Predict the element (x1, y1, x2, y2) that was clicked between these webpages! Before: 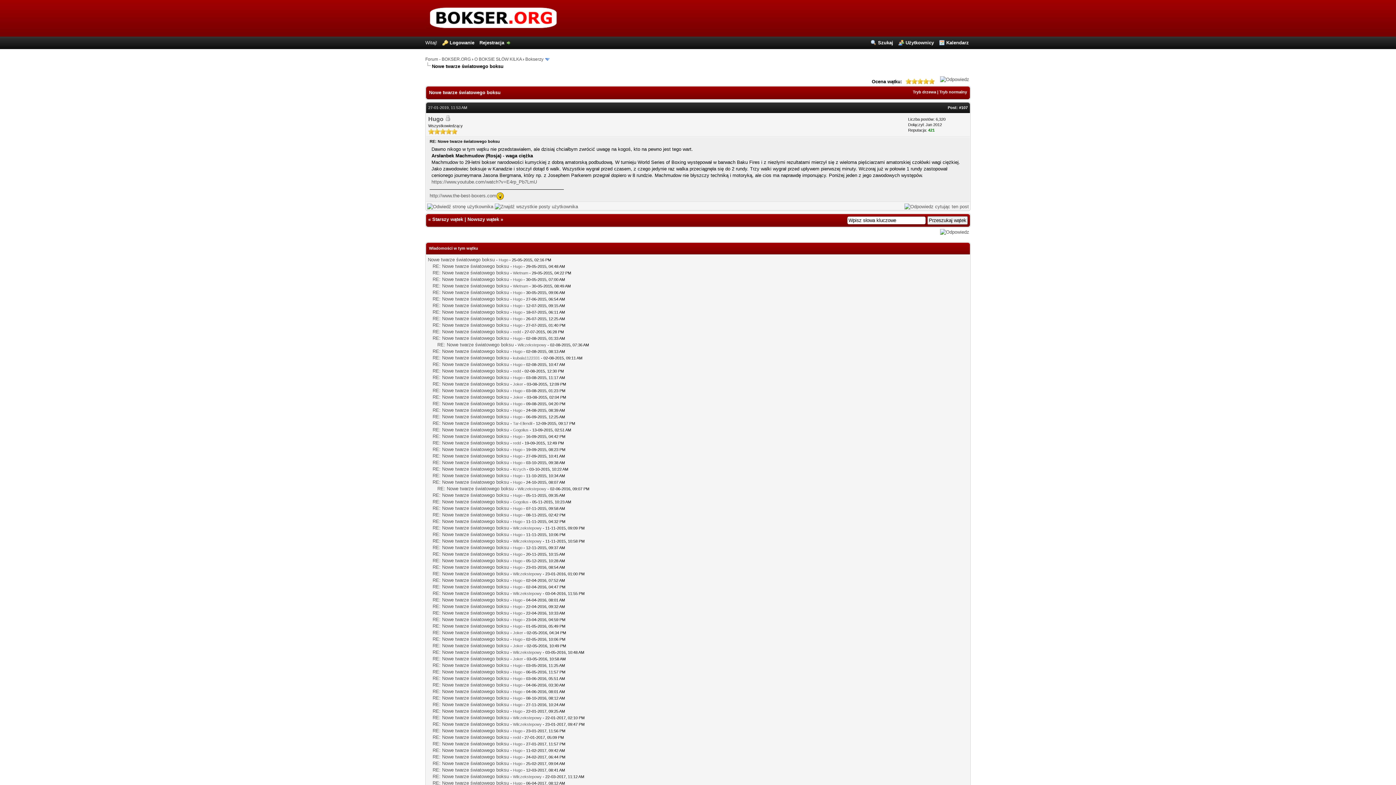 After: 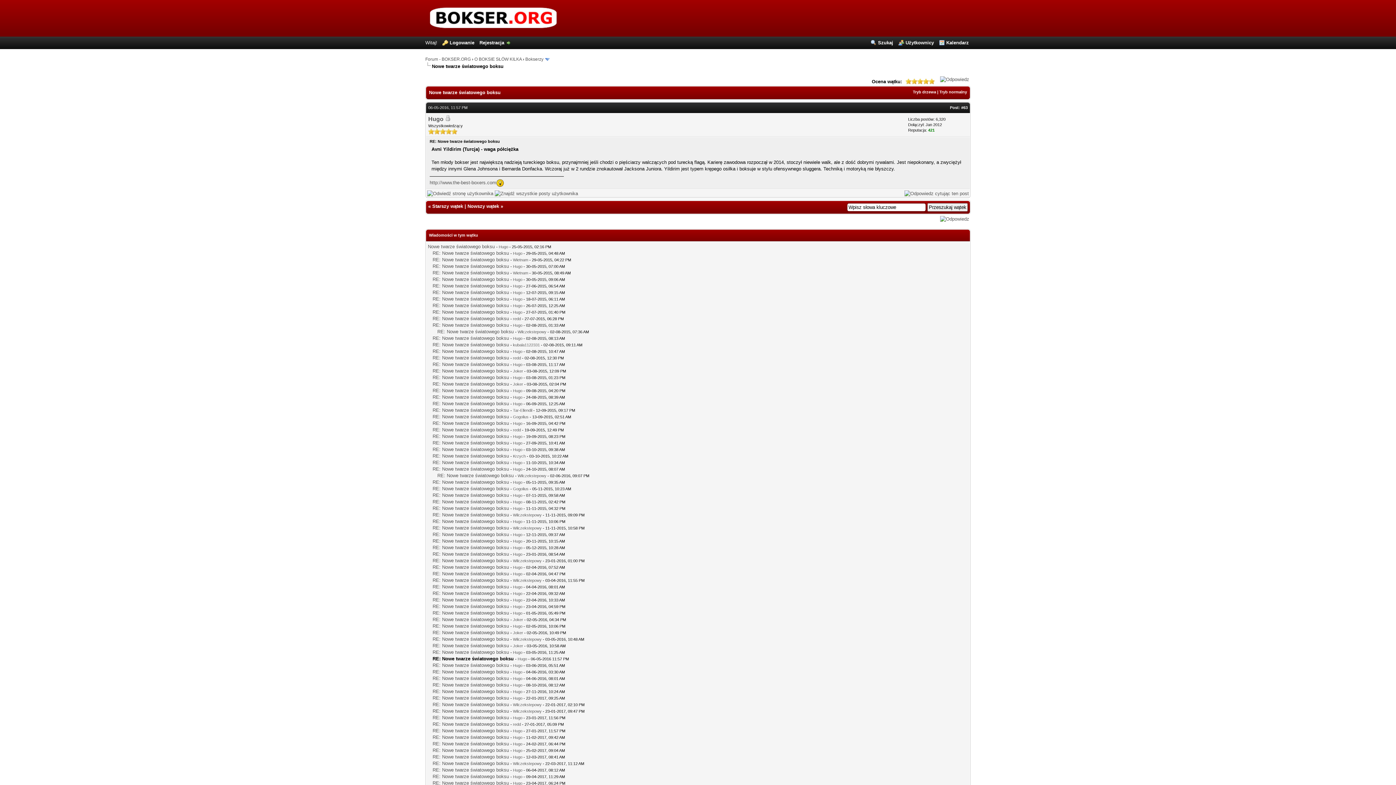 Action: label: RE: Nowe twarze światowego boksu bbox: (432, 669, 509, 674)